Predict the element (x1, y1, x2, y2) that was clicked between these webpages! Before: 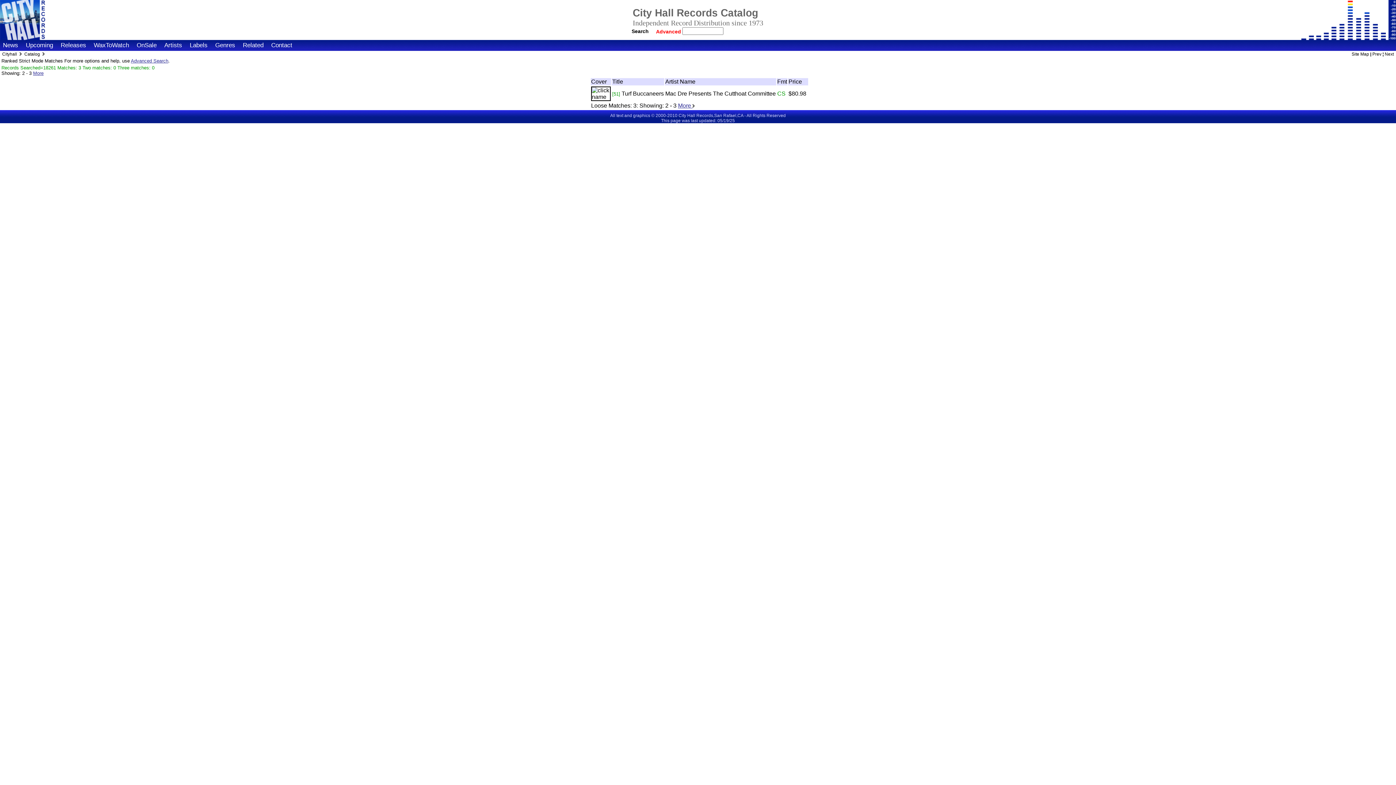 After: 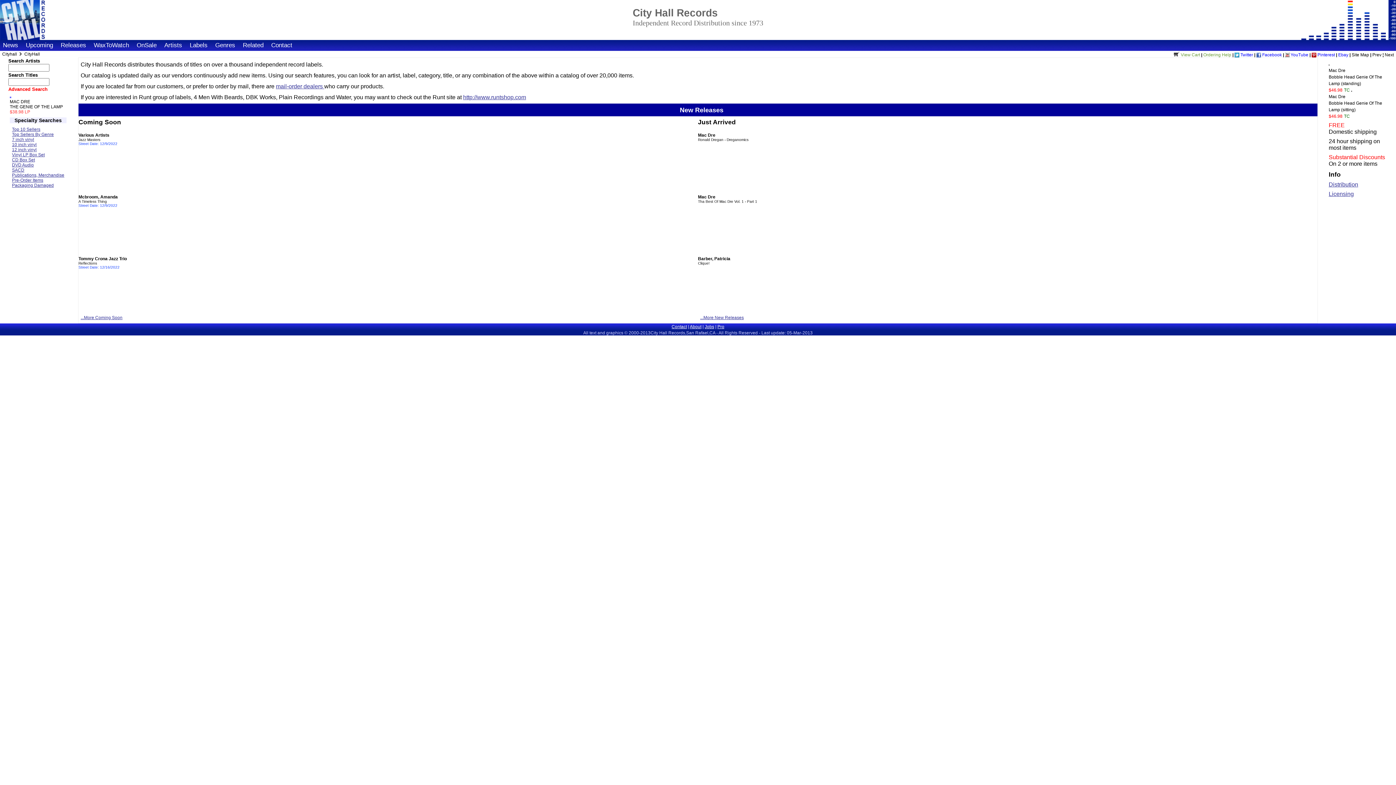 Action: bbox: (0, 35, 46, 41)